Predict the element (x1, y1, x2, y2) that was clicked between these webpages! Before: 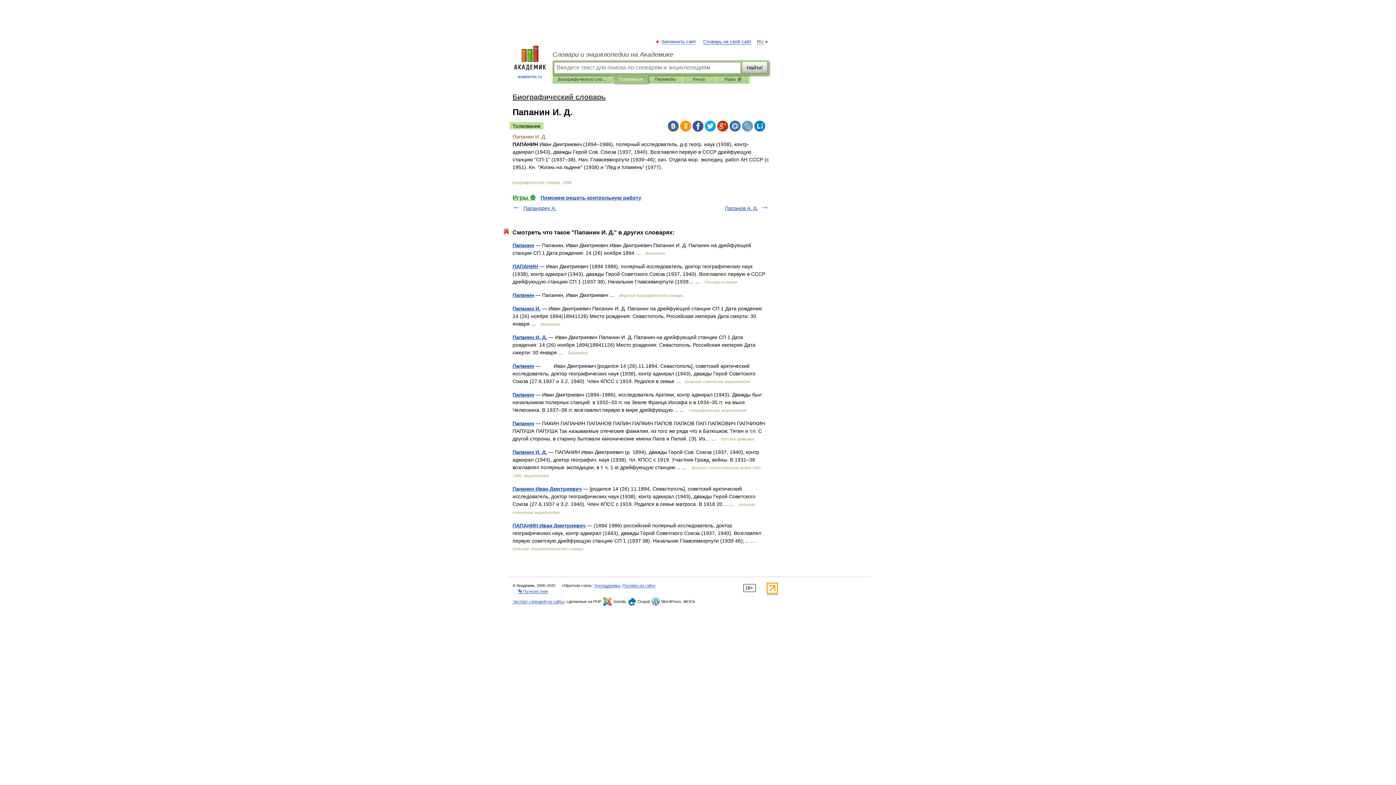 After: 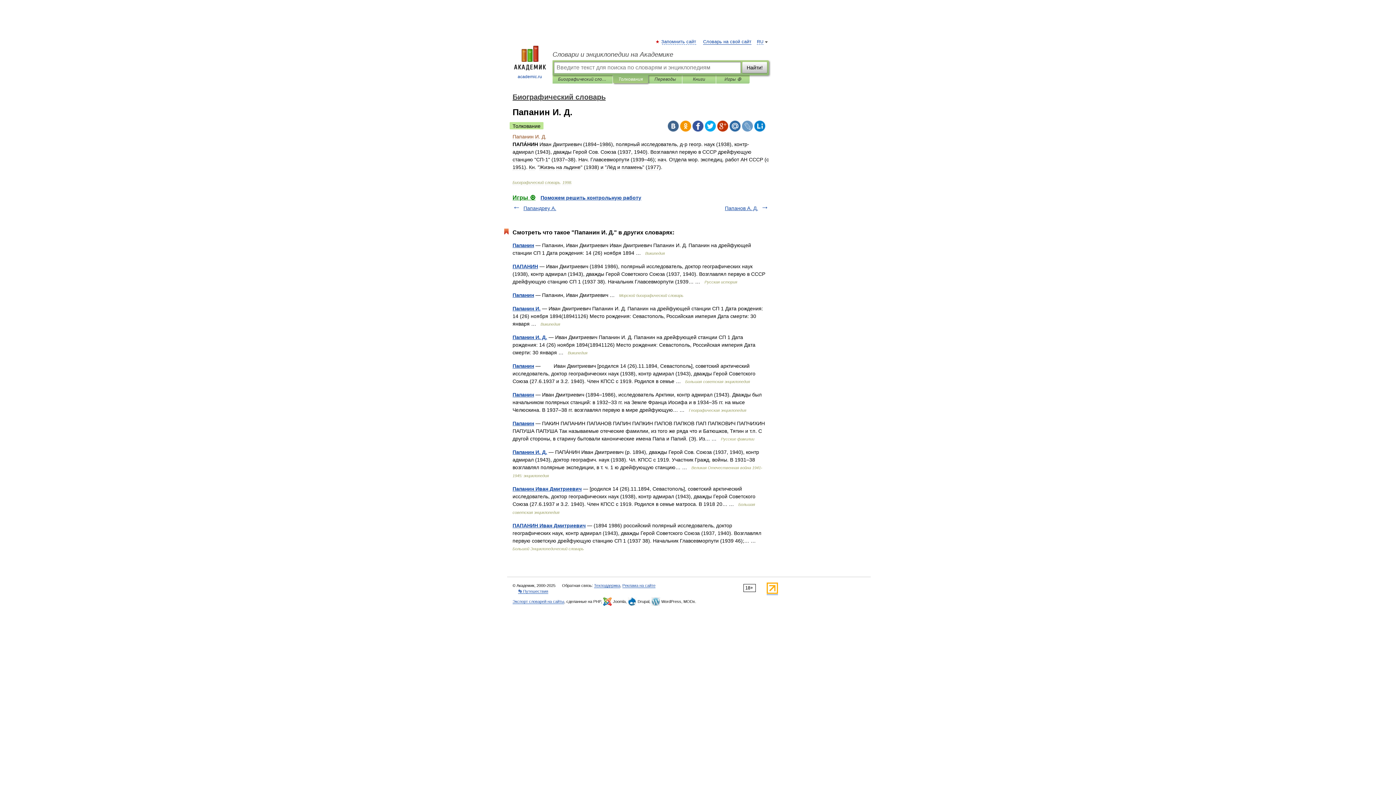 Action: bbox: (766, 590, 778, 595)